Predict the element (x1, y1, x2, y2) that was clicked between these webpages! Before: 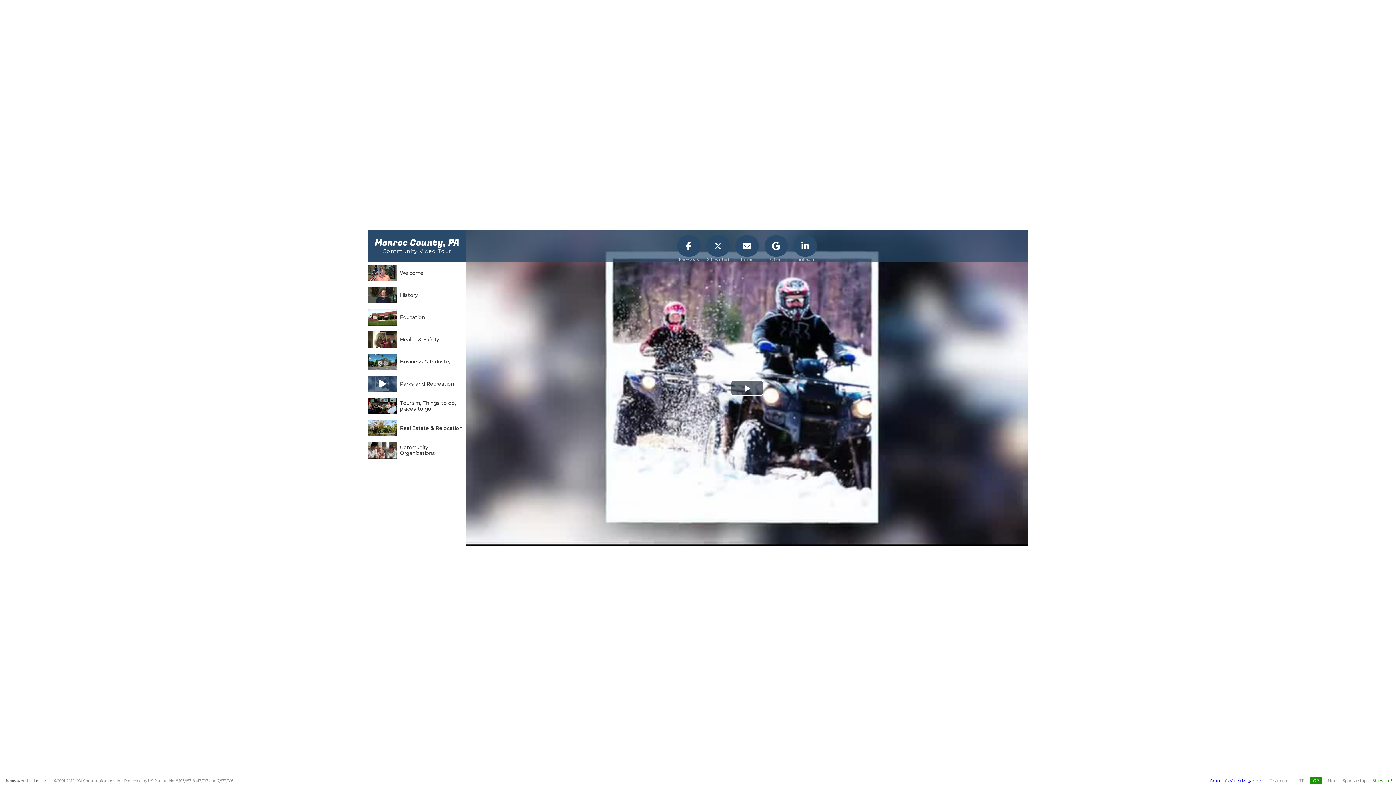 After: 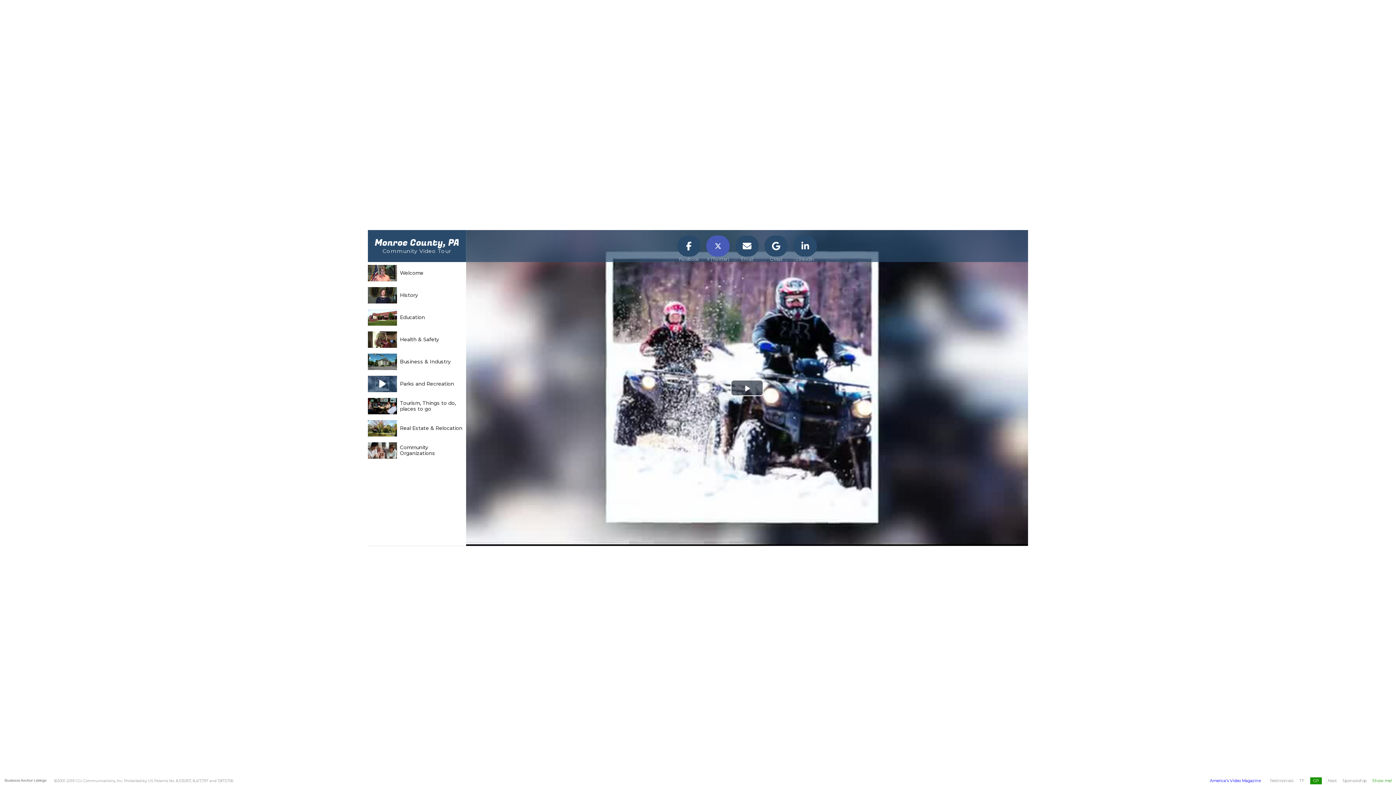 Action: label: X (Twitter) bbox: (706, 235, 729, 256)